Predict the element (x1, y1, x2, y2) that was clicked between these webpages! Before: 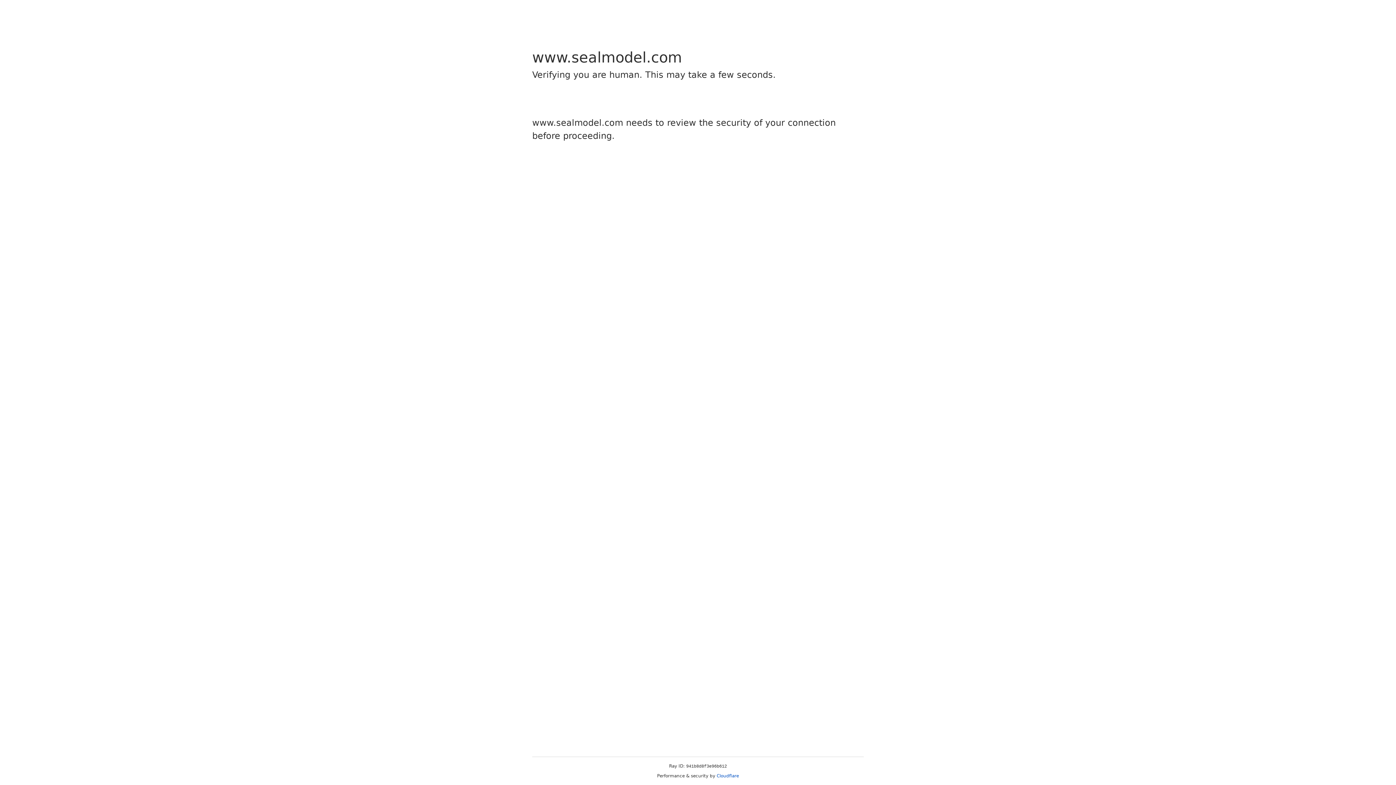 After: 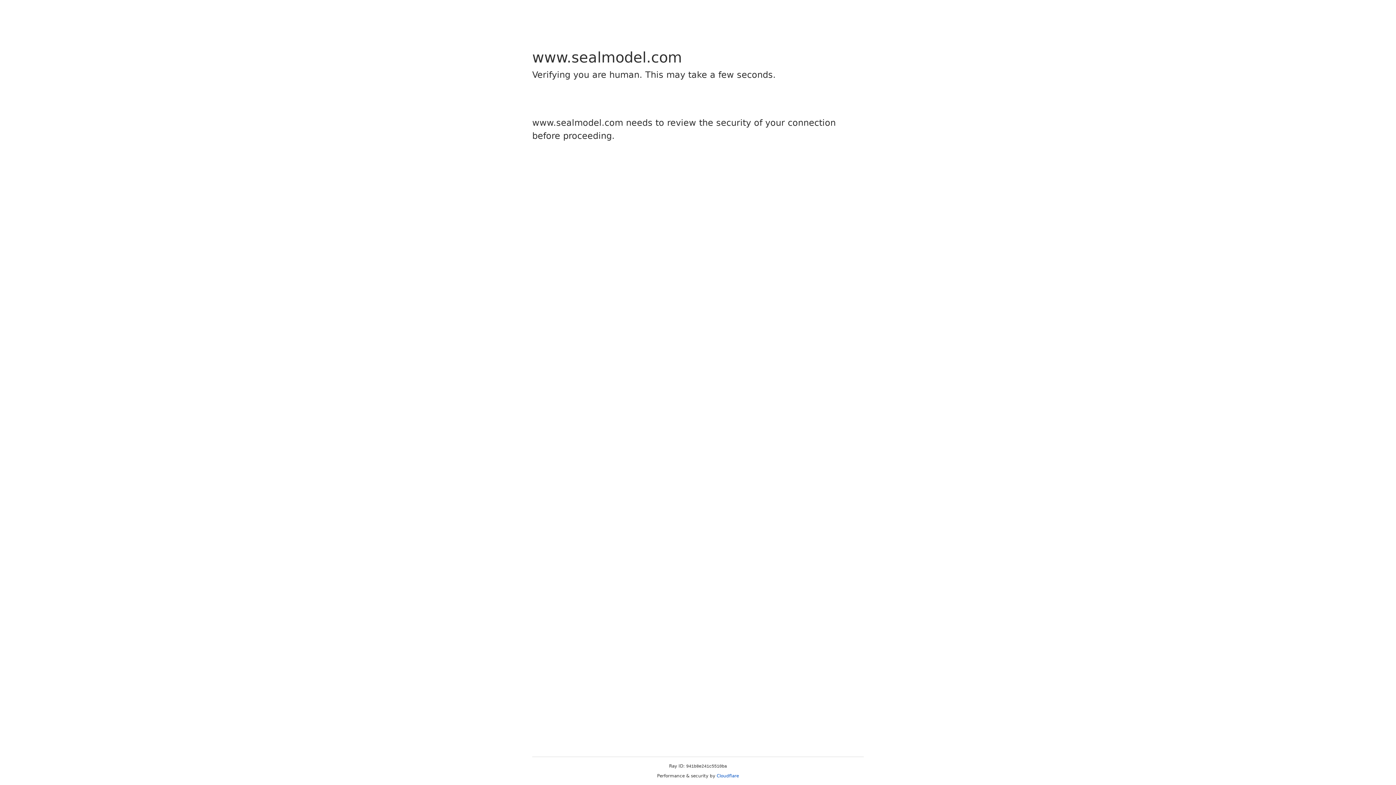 Action: label: Cloudflare bbox: (716, 773, 739, 778)